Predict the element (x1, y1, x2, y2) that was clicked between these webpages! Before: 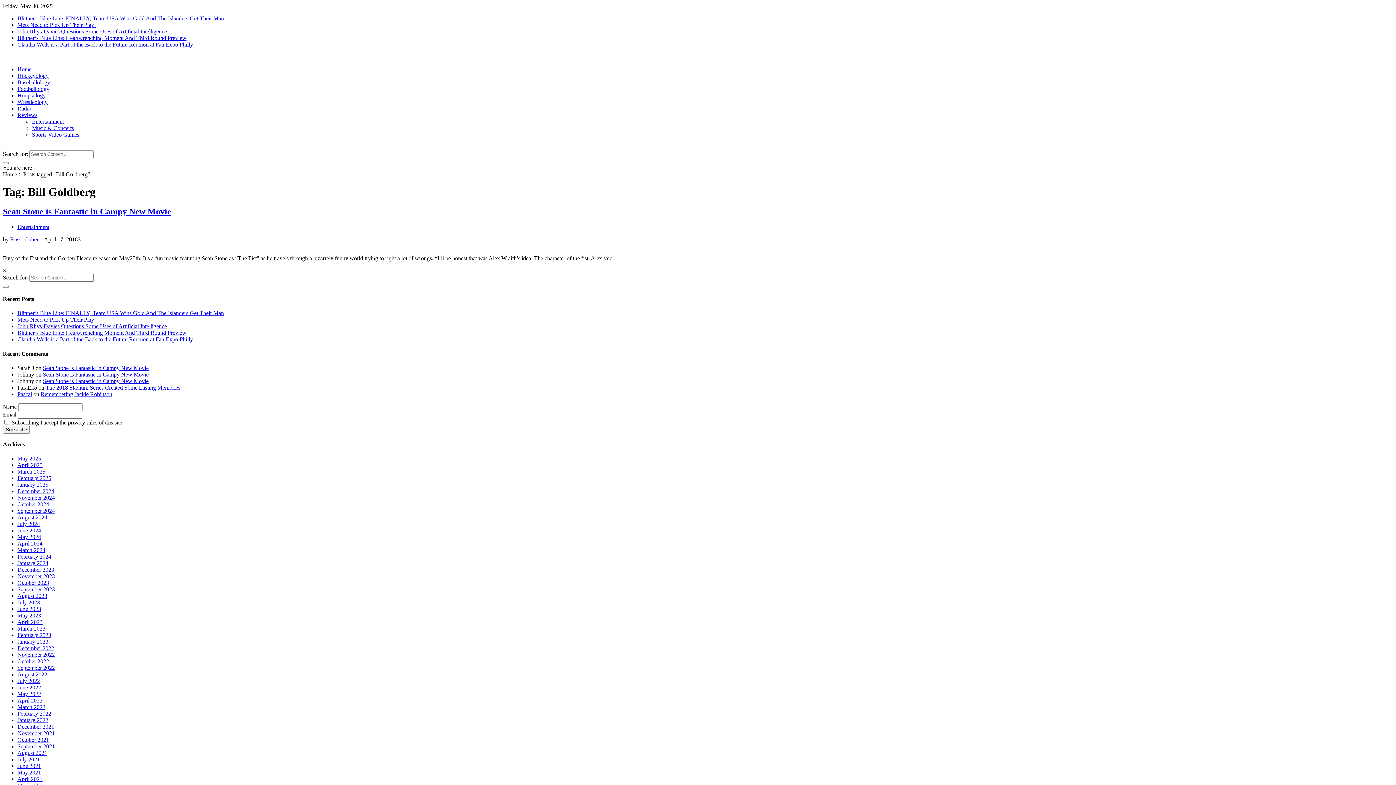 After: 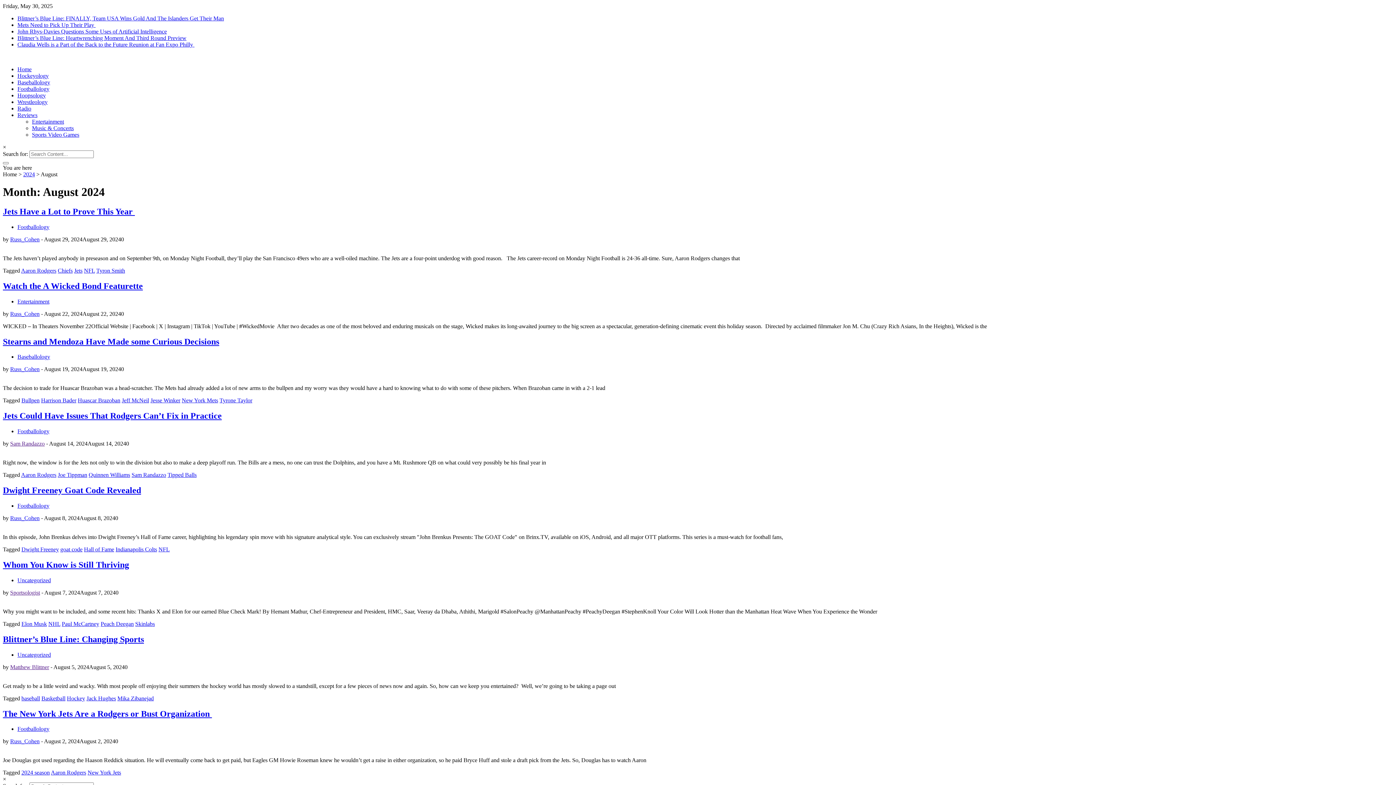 Action: label: August 2024 bbox: (17, 514, 47, 520)